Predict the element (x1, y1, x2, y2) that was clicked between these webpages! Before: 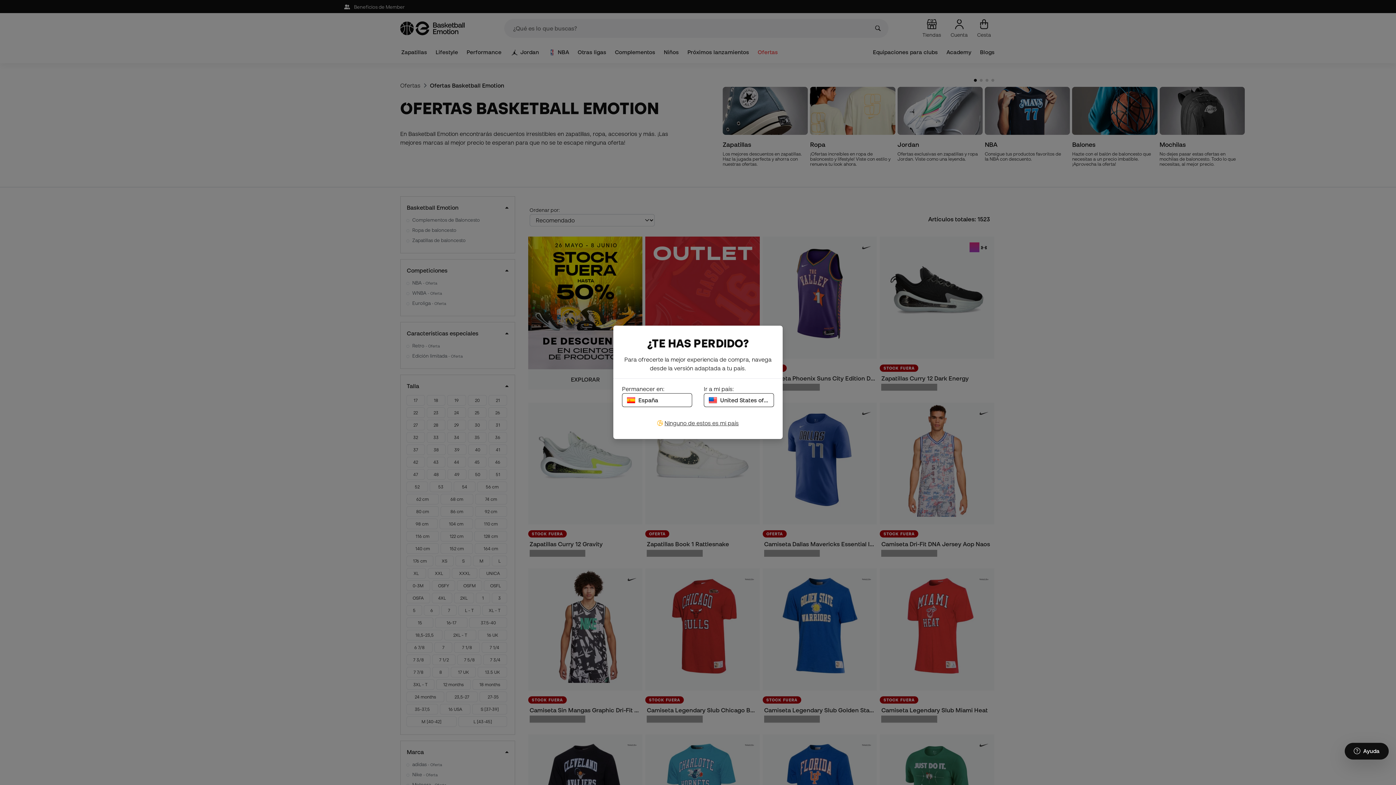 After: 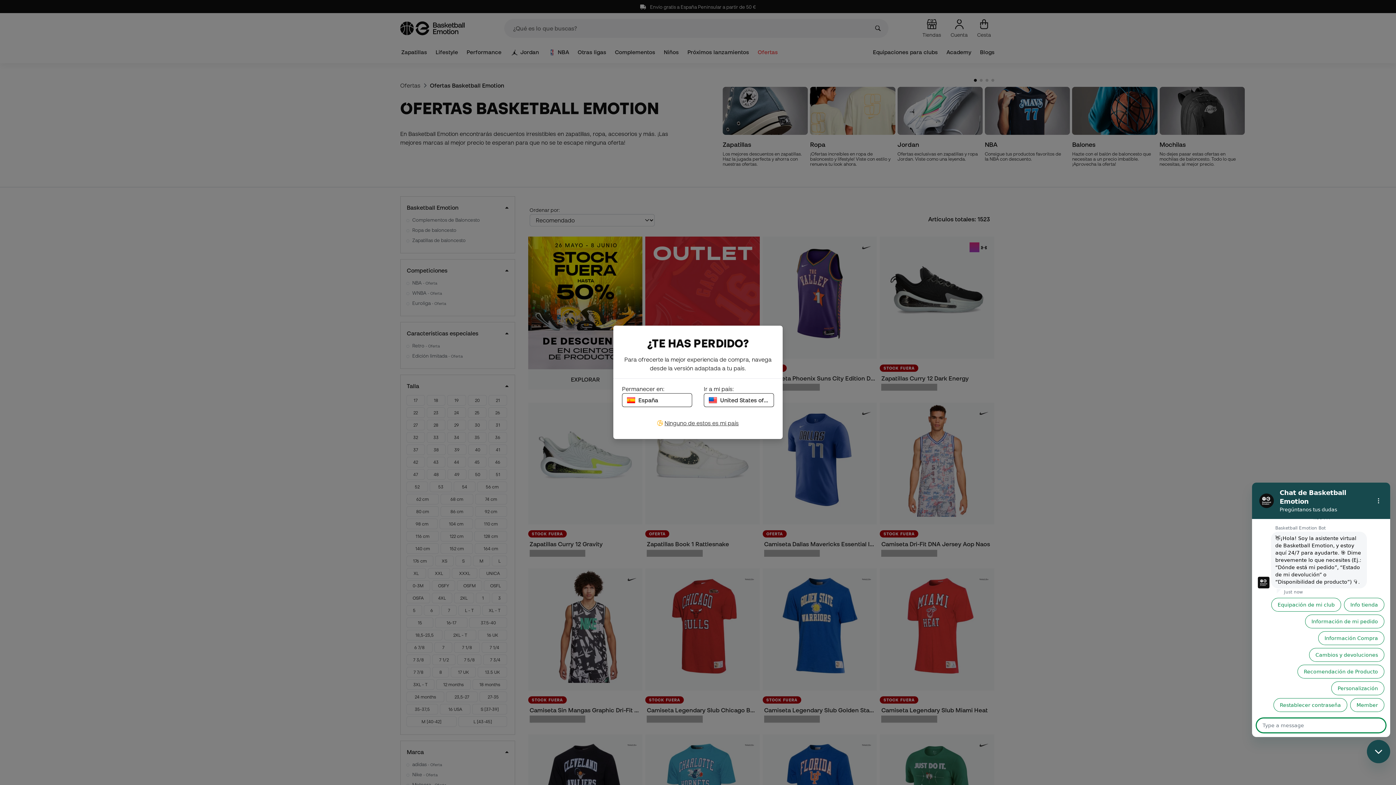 Action: bbox: (1344, 743, 1389, 760) label: Launch Help Chat Window